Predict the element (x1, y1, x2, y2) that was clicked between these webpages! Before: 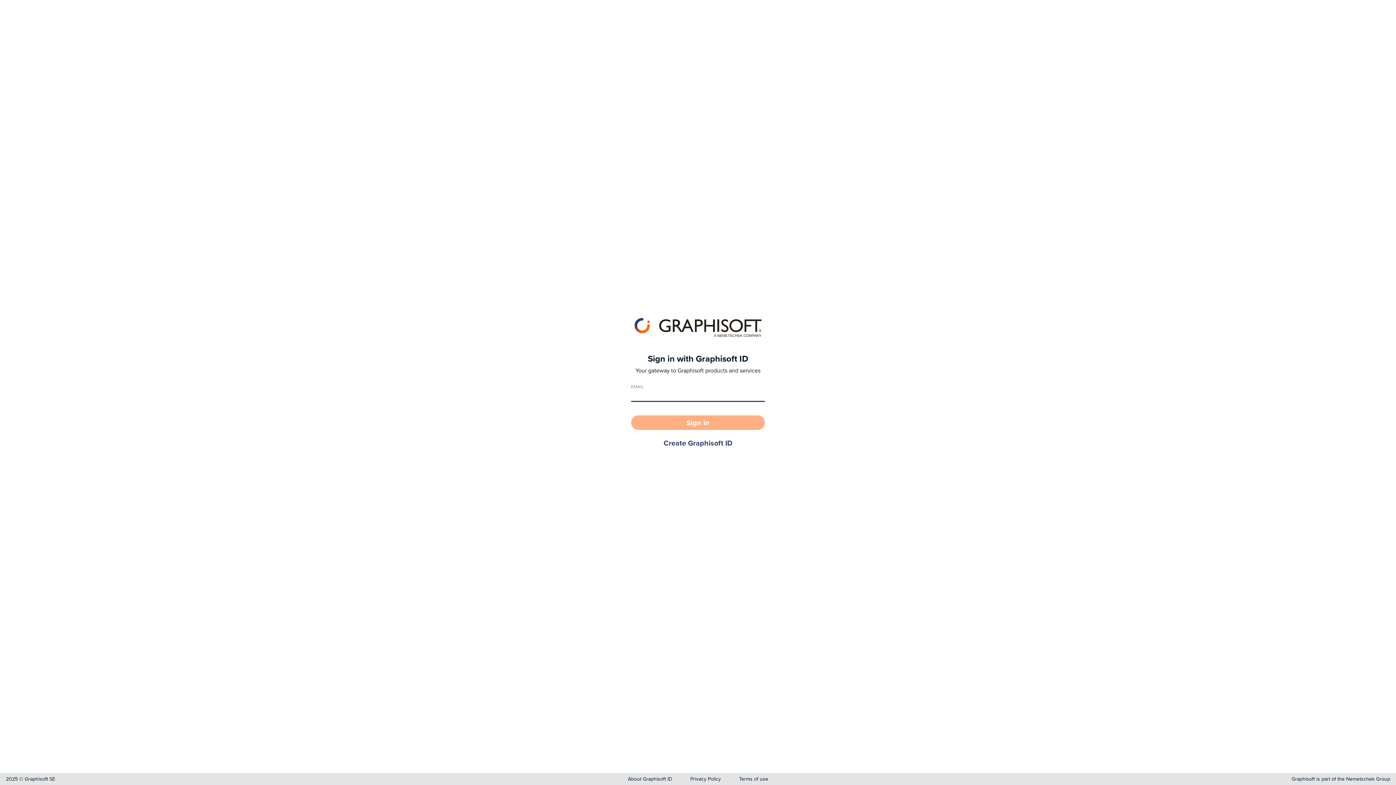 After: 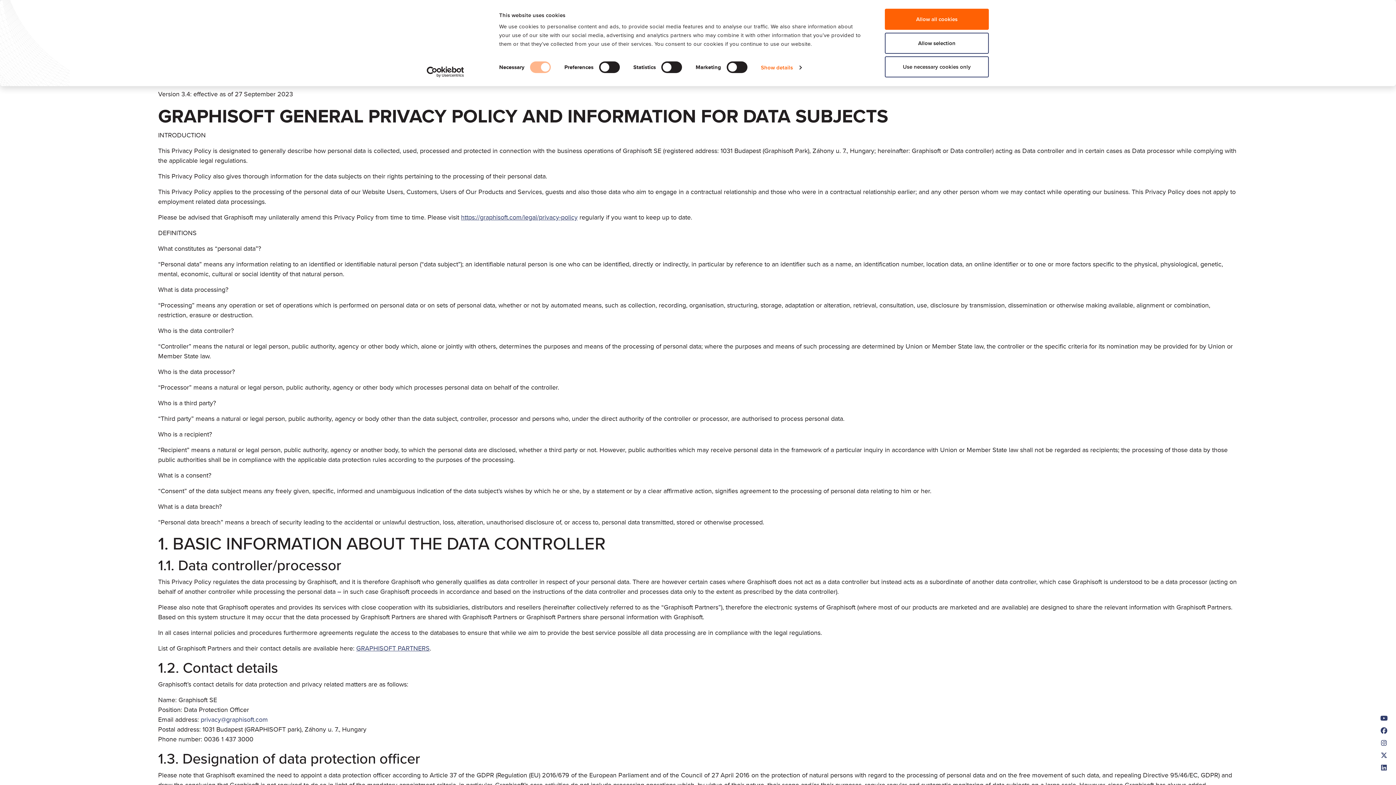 Action: bbox: (690, 775, 721, 782) label: Privacy Policy